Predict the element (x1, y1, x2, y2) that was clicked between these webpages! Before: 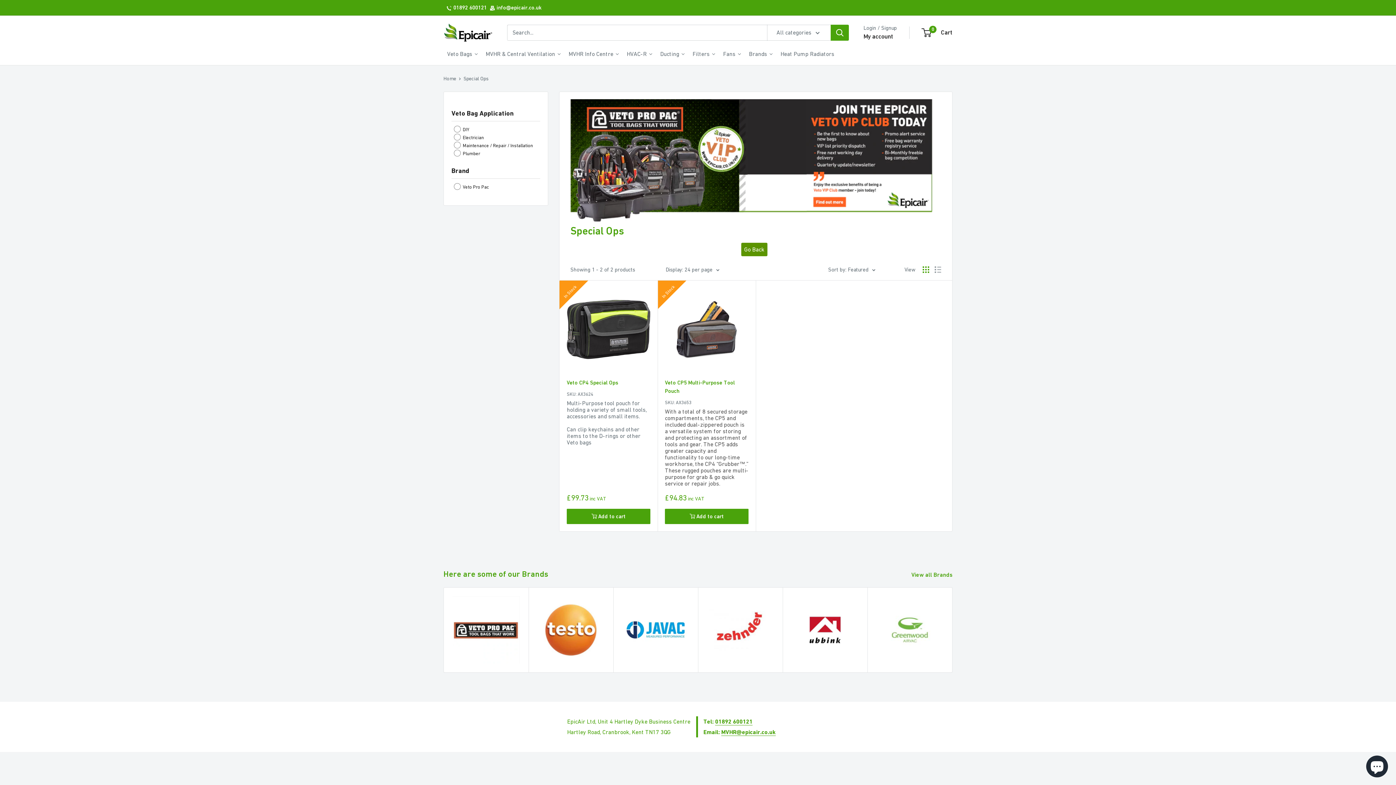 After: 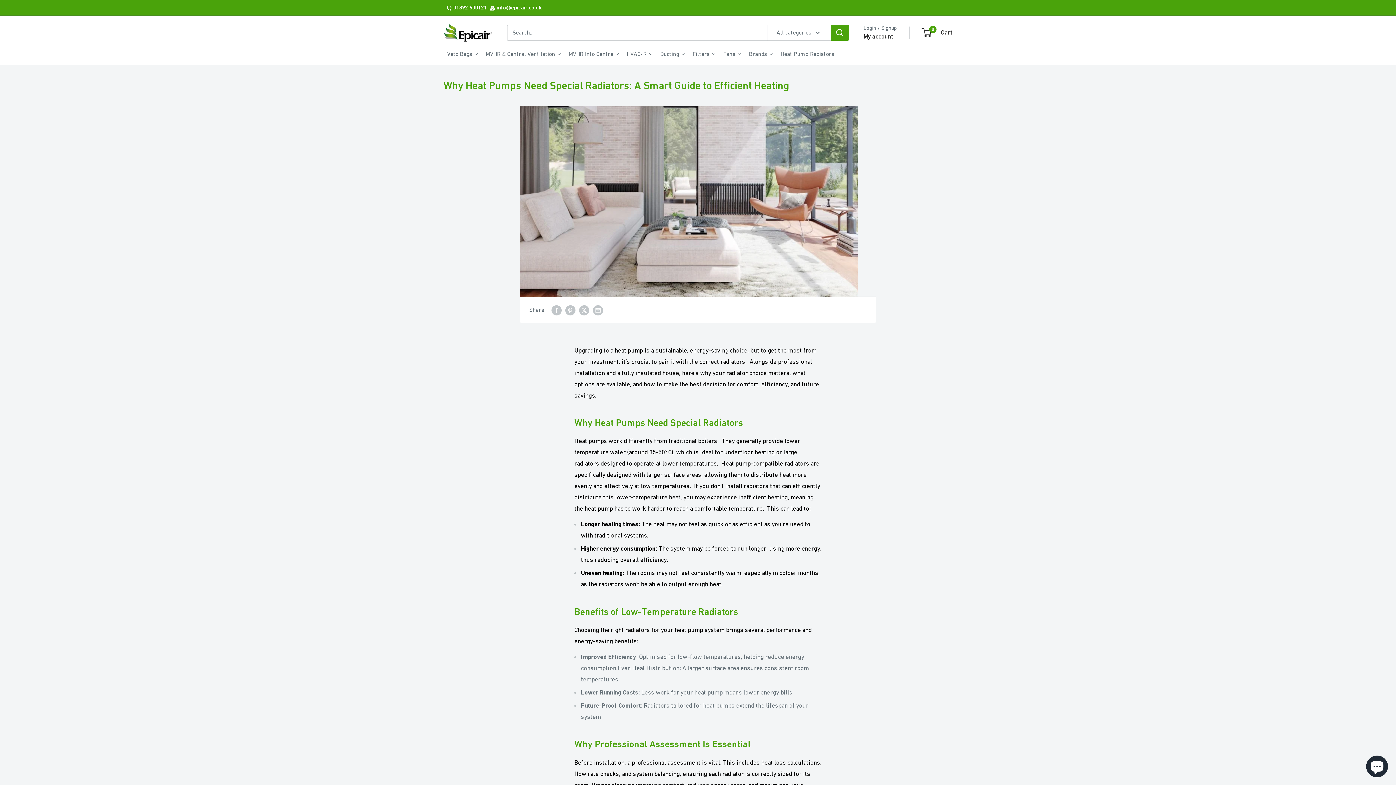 Action: label: Heat Pump Radiators bbox: (777, 42, 838, 65)